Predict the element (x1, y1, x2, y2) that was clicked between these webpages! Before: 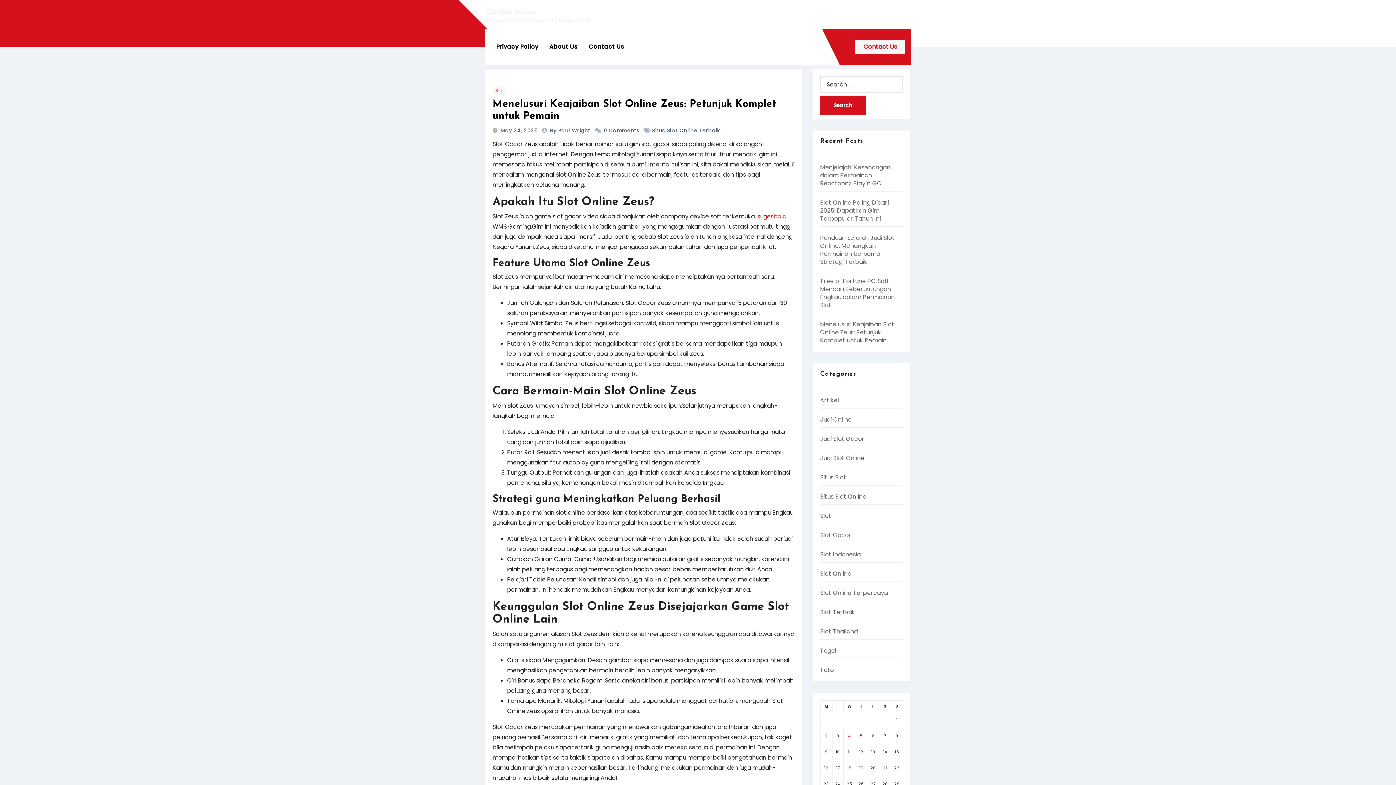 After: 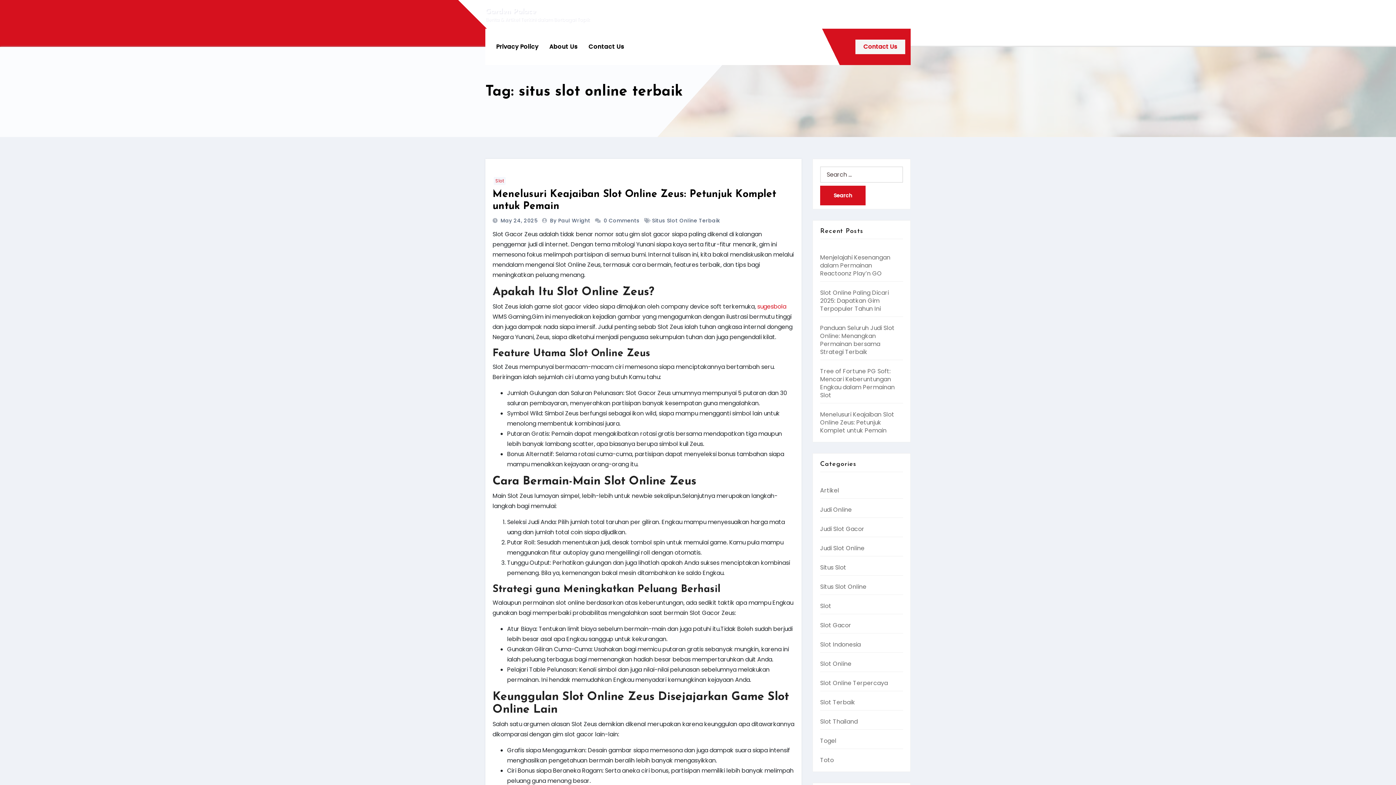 Action: bbox: (652, 126, 720, 137) label: Situs Slot Online Terbaik